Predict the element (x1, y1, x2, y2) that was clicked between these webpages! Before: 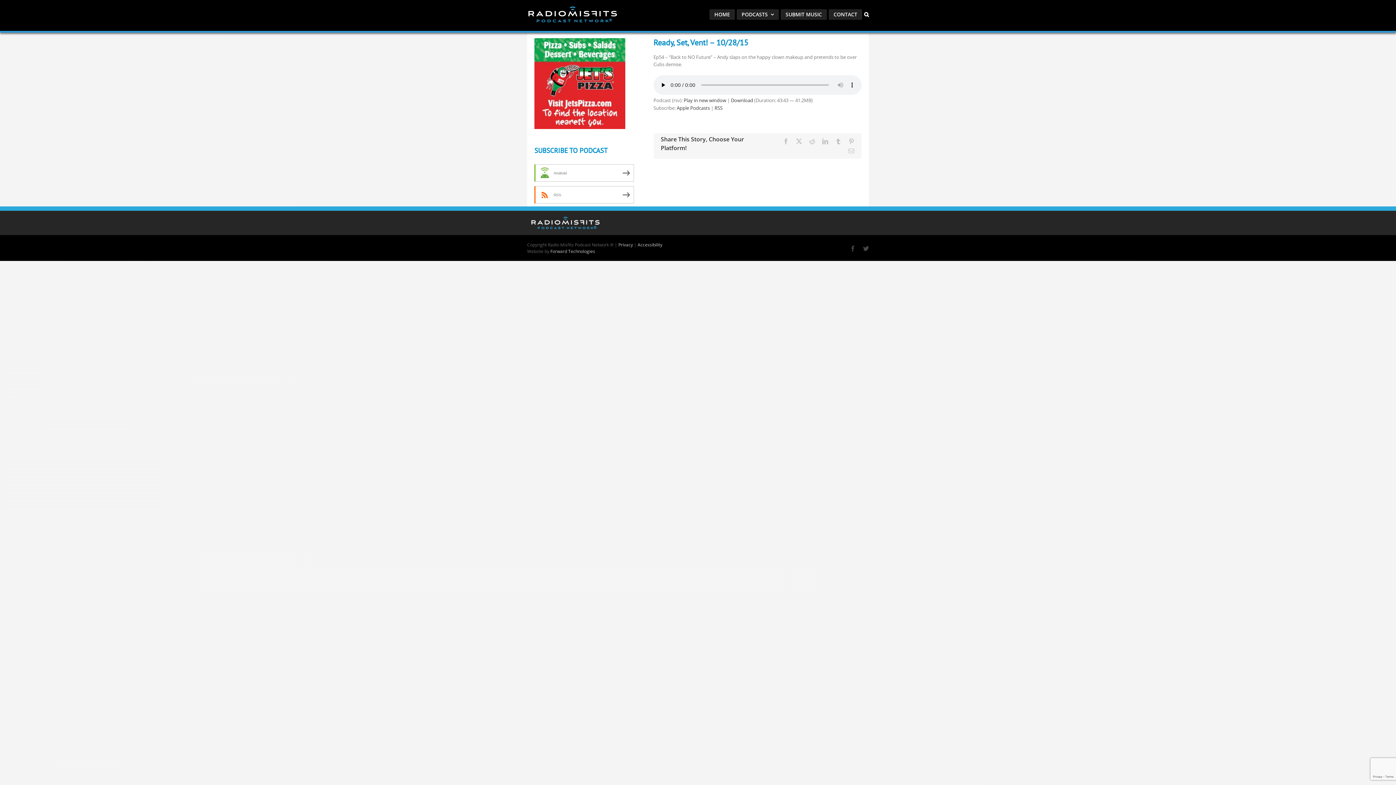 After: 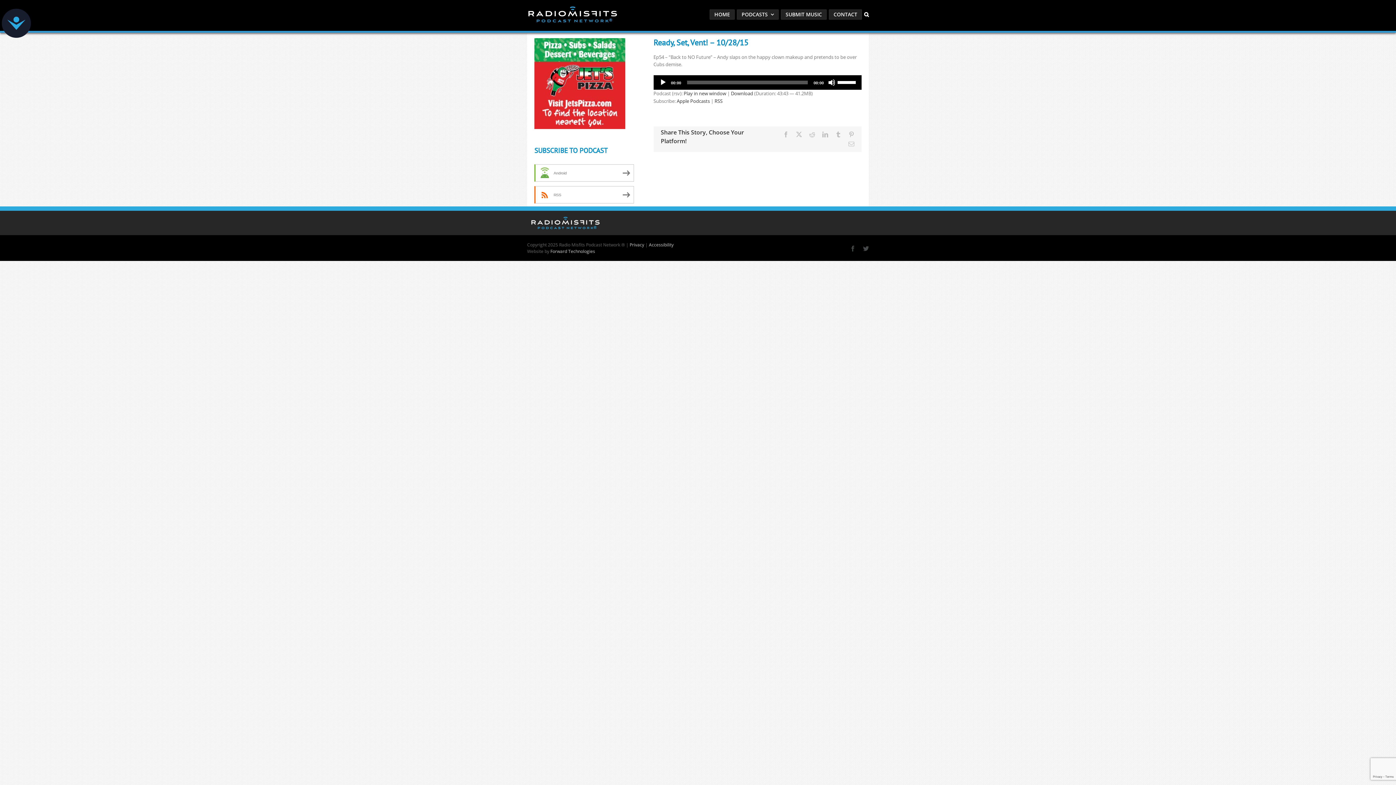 Action: bbox: (835, 138, 841, 144) label: Tumblr